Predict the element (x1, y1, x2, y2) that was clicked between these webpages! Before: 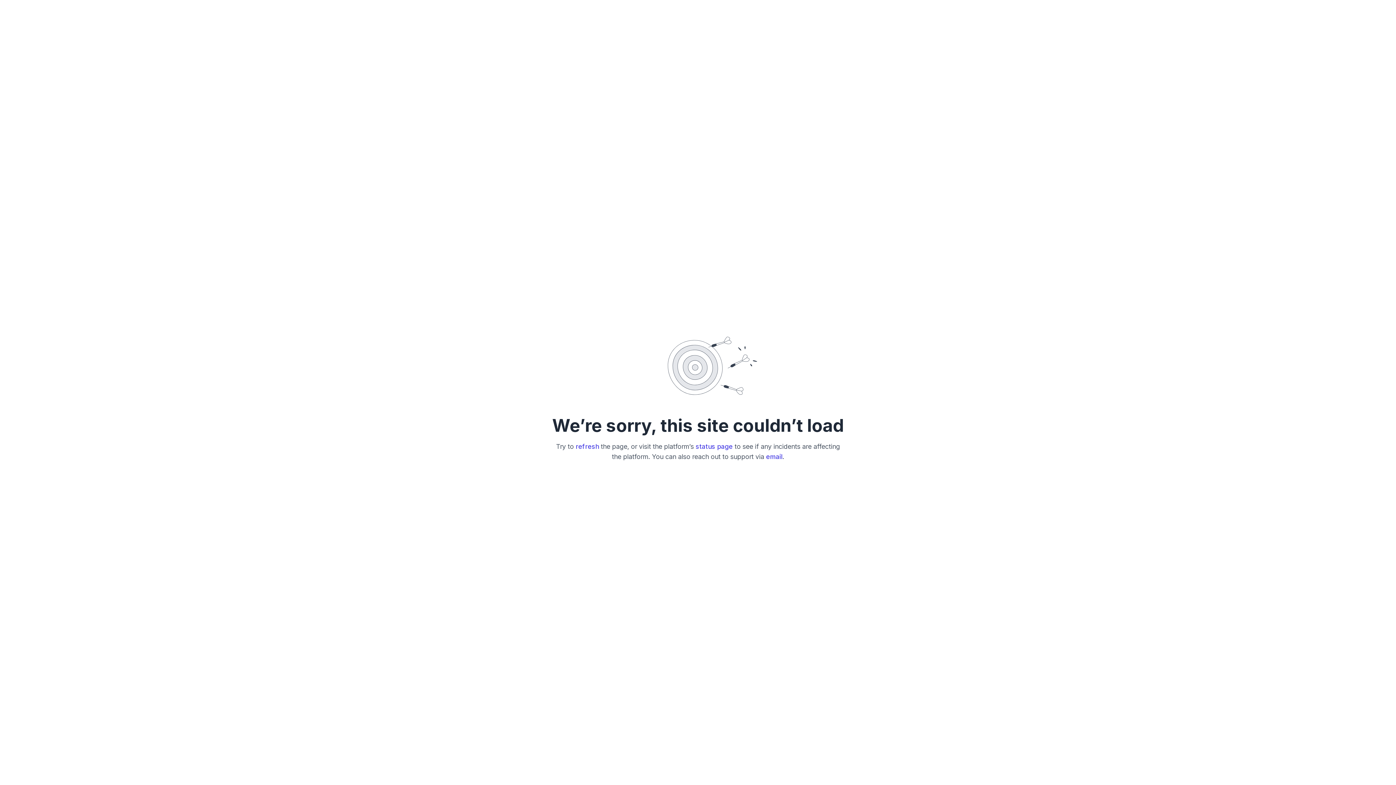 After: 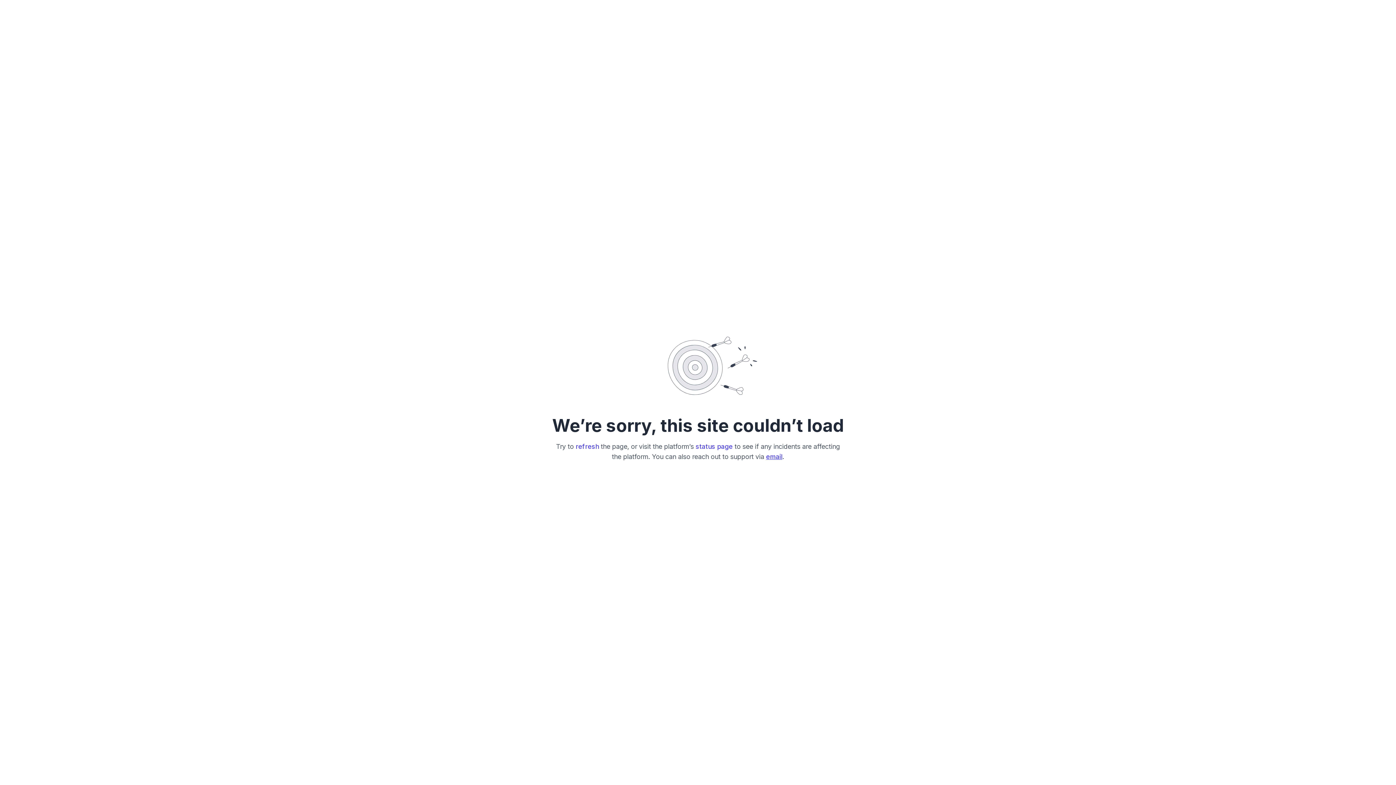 Action: bbox: (766, 452, 782, 460) label: email